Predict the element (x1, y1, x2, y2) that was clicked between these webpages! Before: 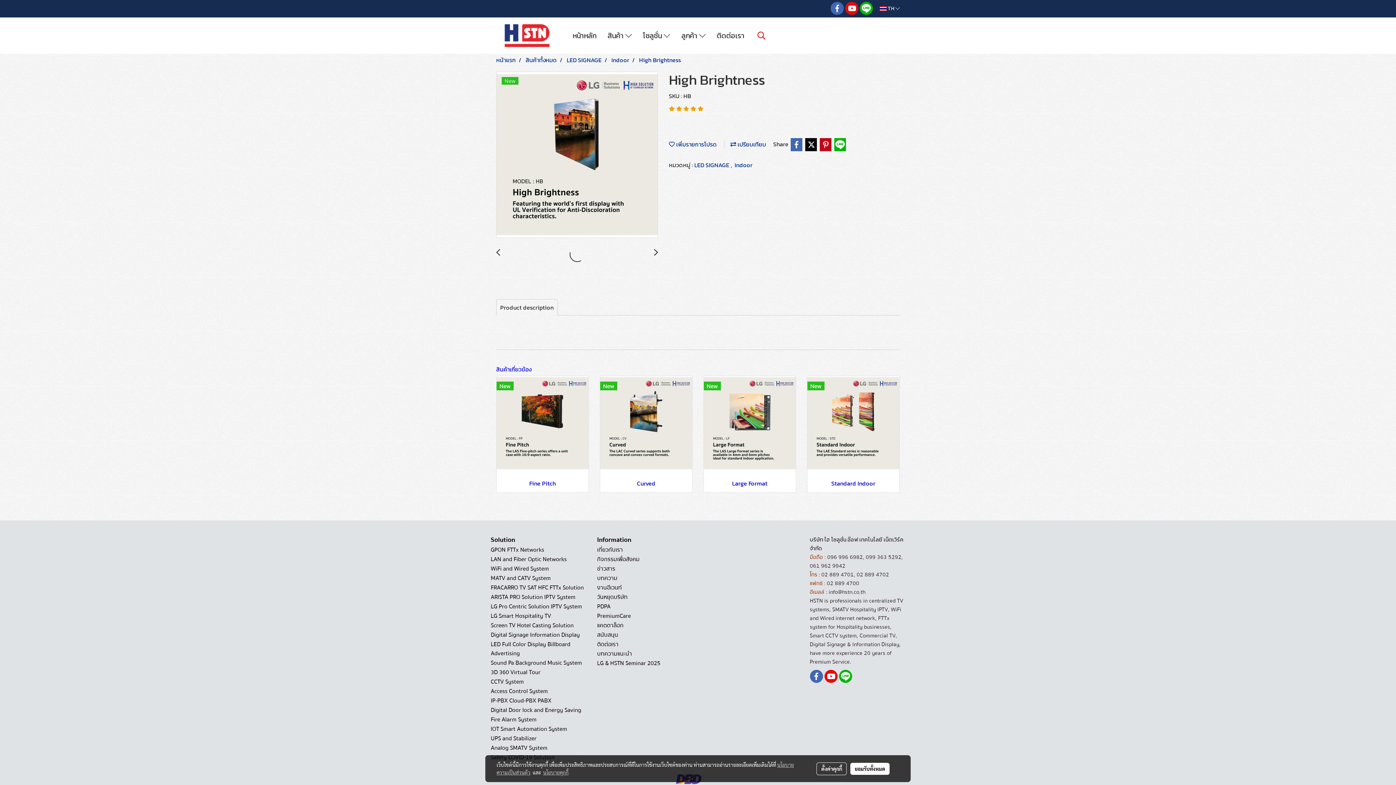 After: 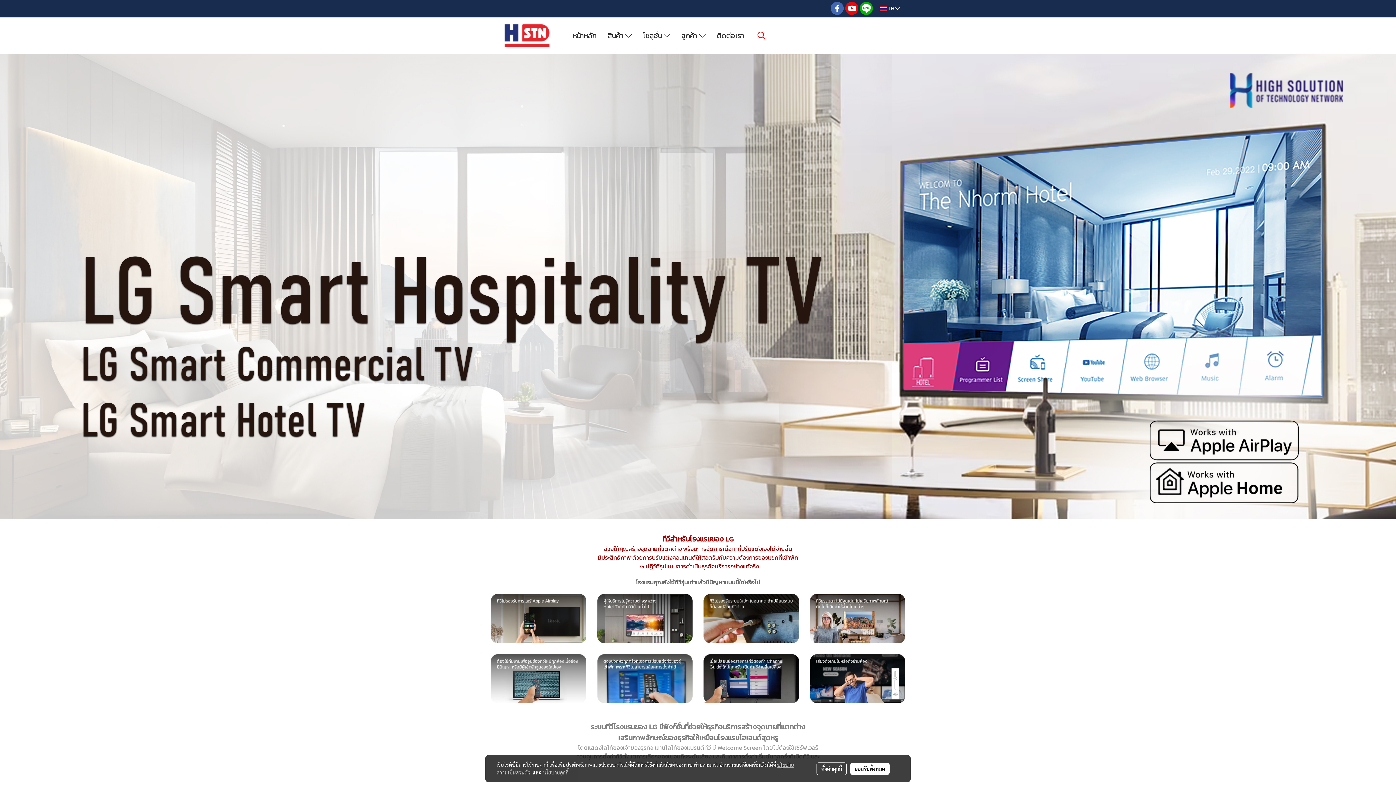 Action: bbox: (490, 611, 551, 621) label: LG Smart Hospitality TV